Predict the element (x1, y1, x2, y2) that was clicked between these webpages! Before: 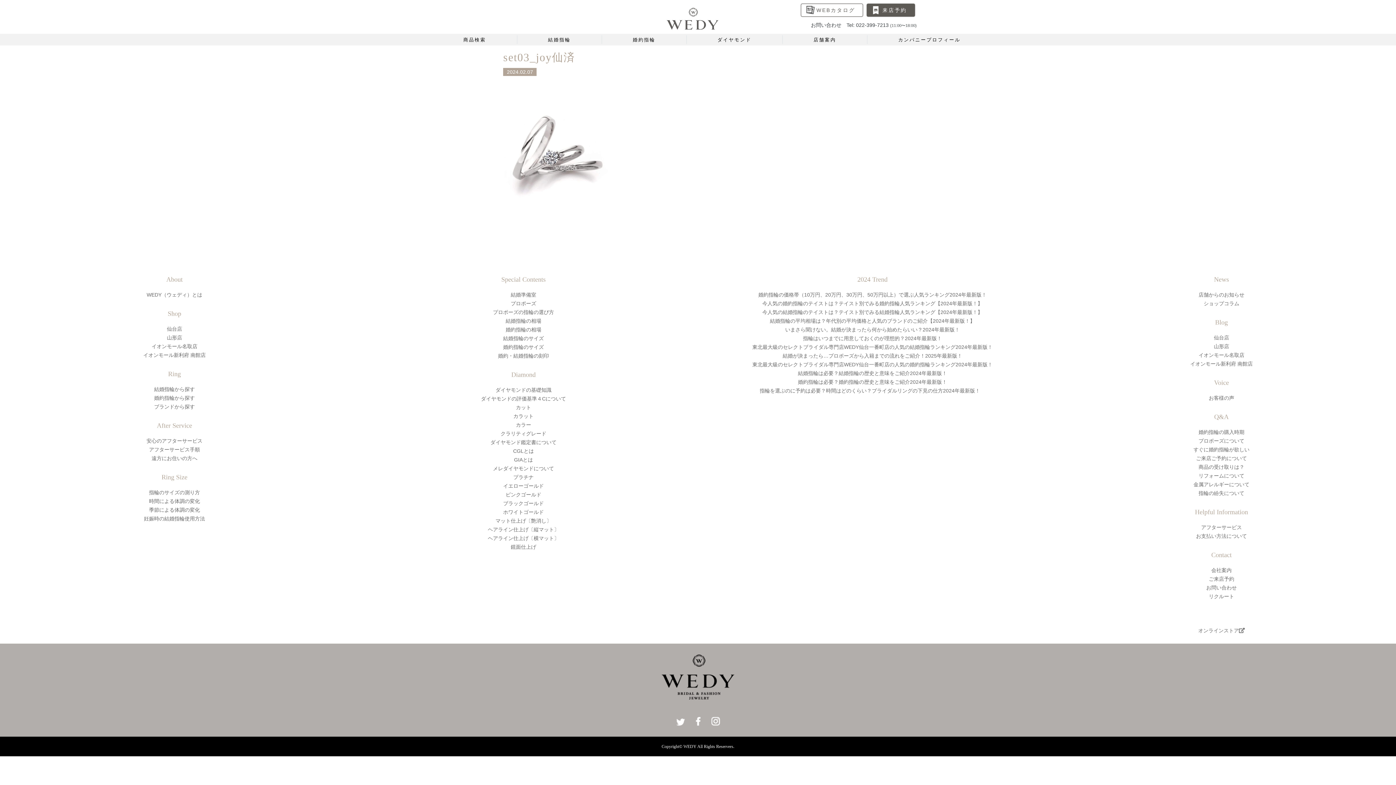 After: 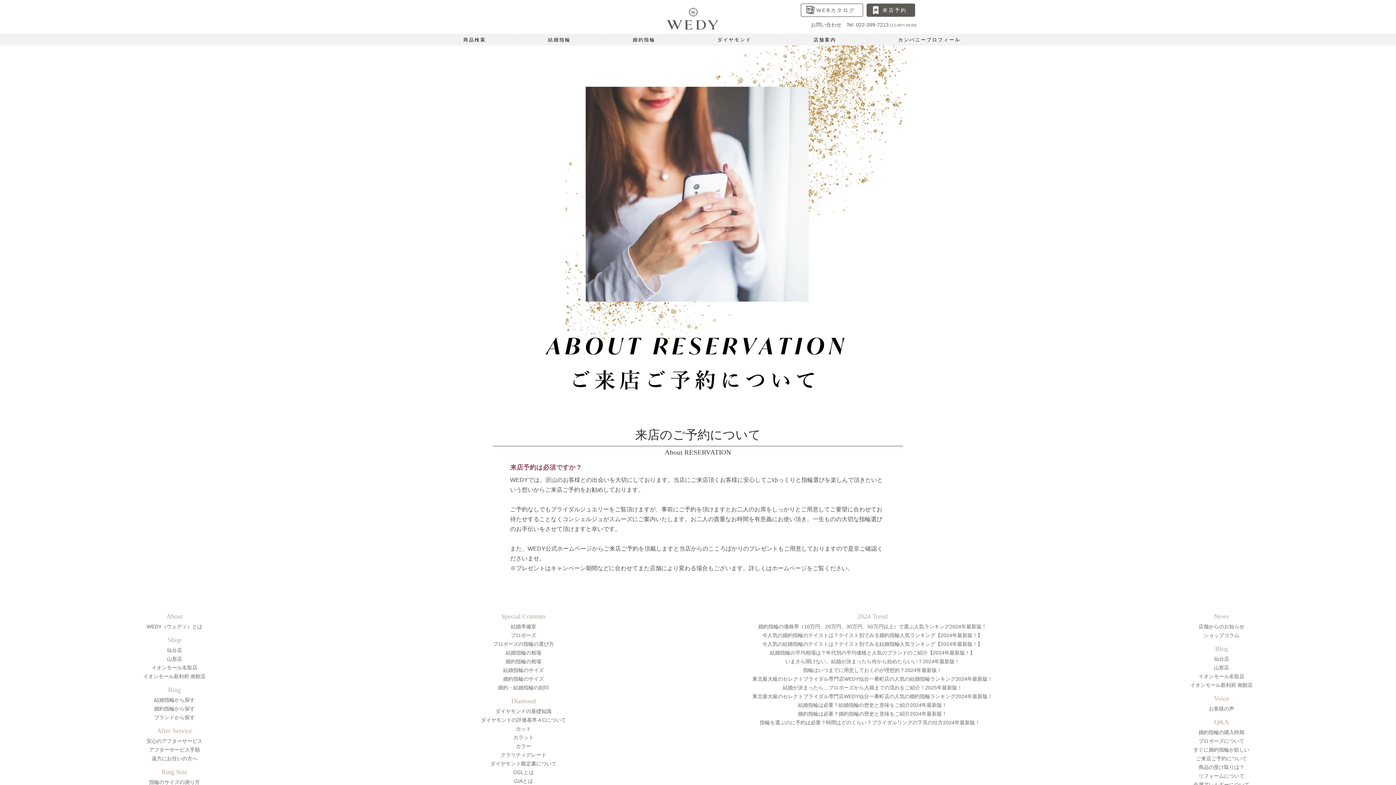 Action: label: ご来店ご予約について bbox: (1196, 455, 1247, 461)